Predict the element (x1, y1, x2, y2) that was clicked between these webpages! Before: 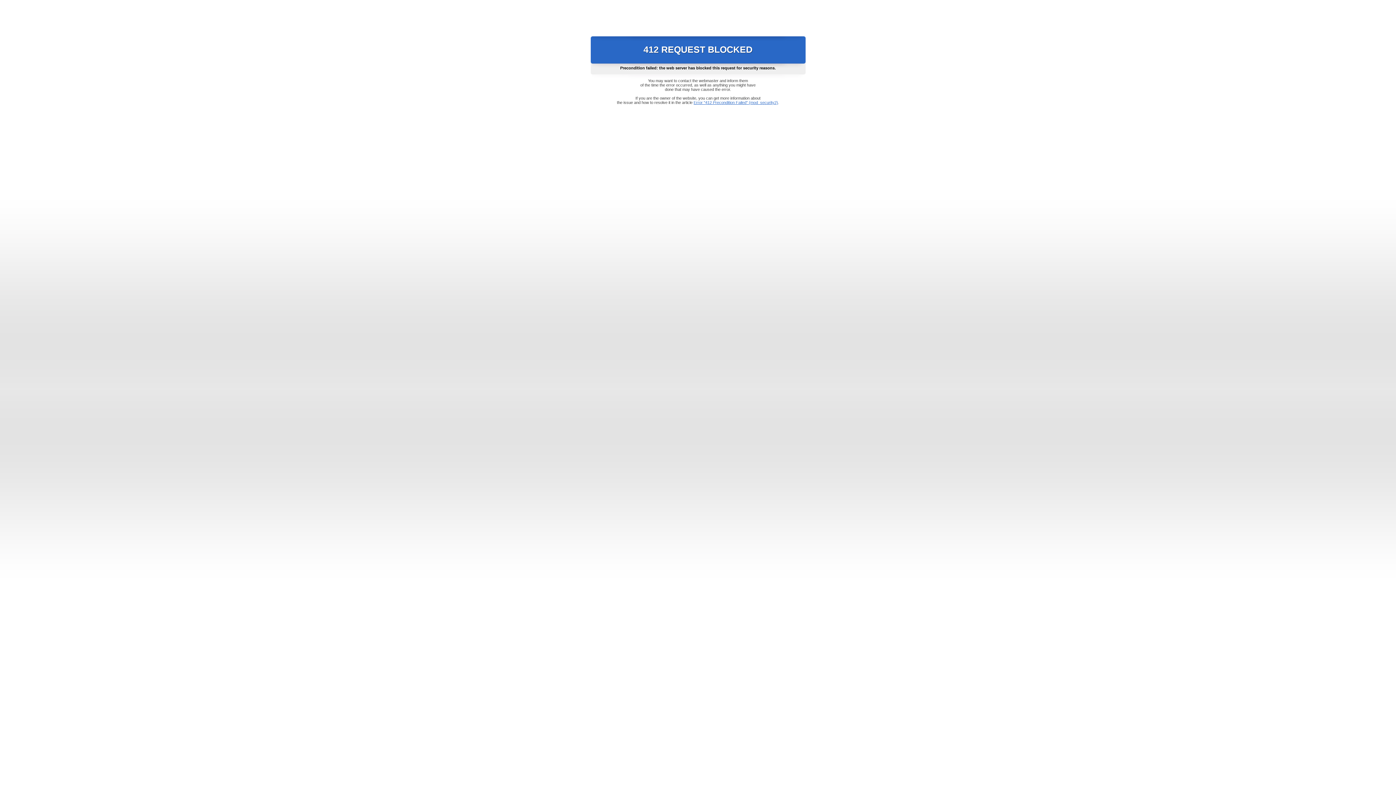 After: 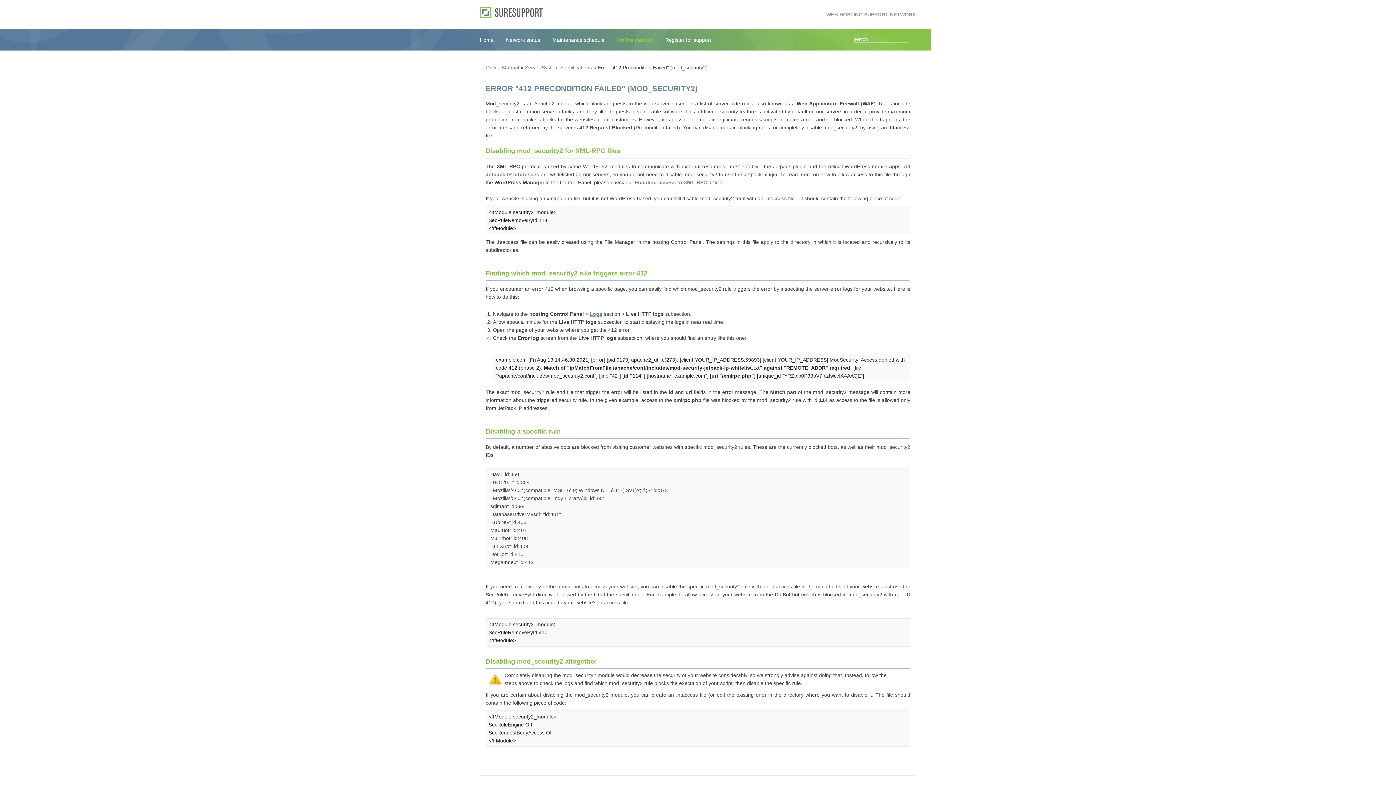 Action: bbox: (693, 100, 778, 104) label: Error "412 Precondition Failed" (mod_security2)